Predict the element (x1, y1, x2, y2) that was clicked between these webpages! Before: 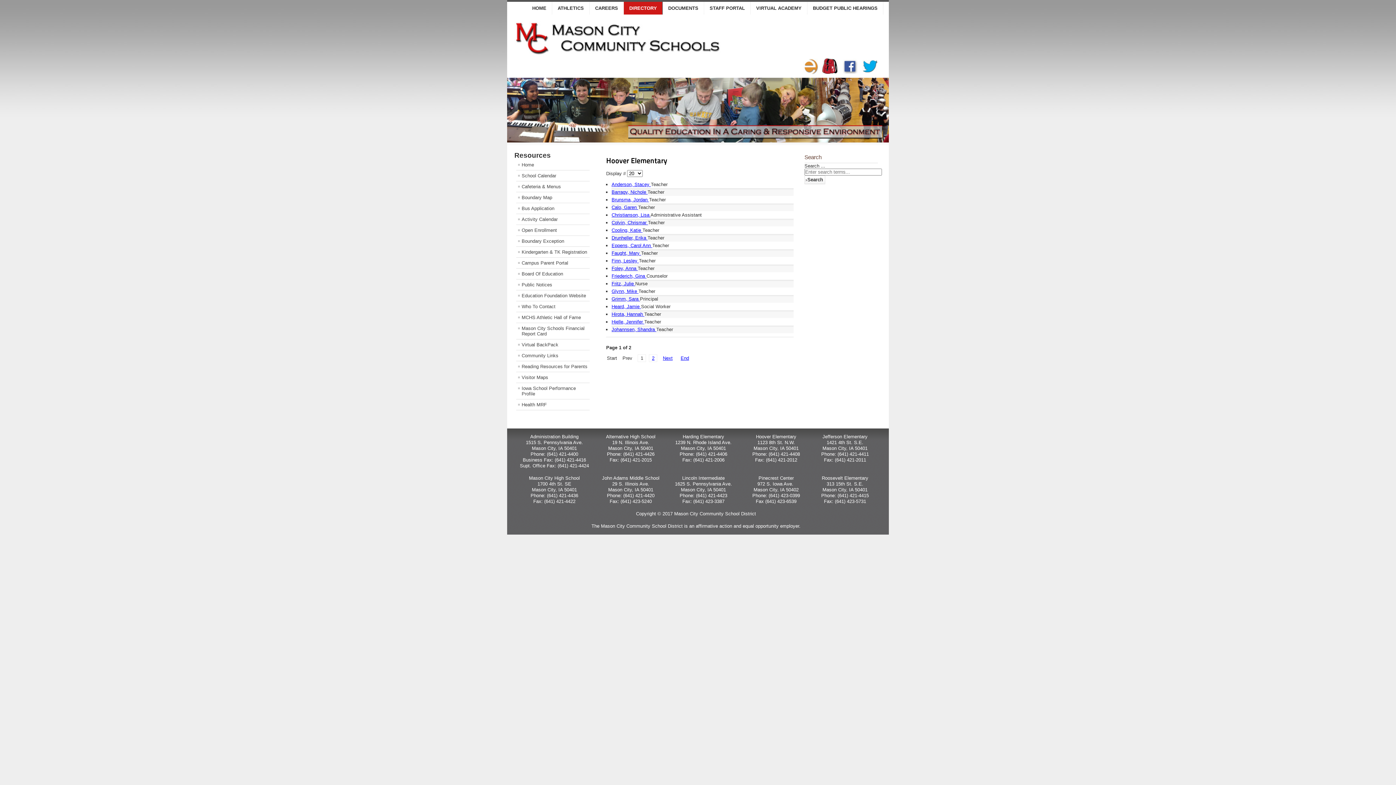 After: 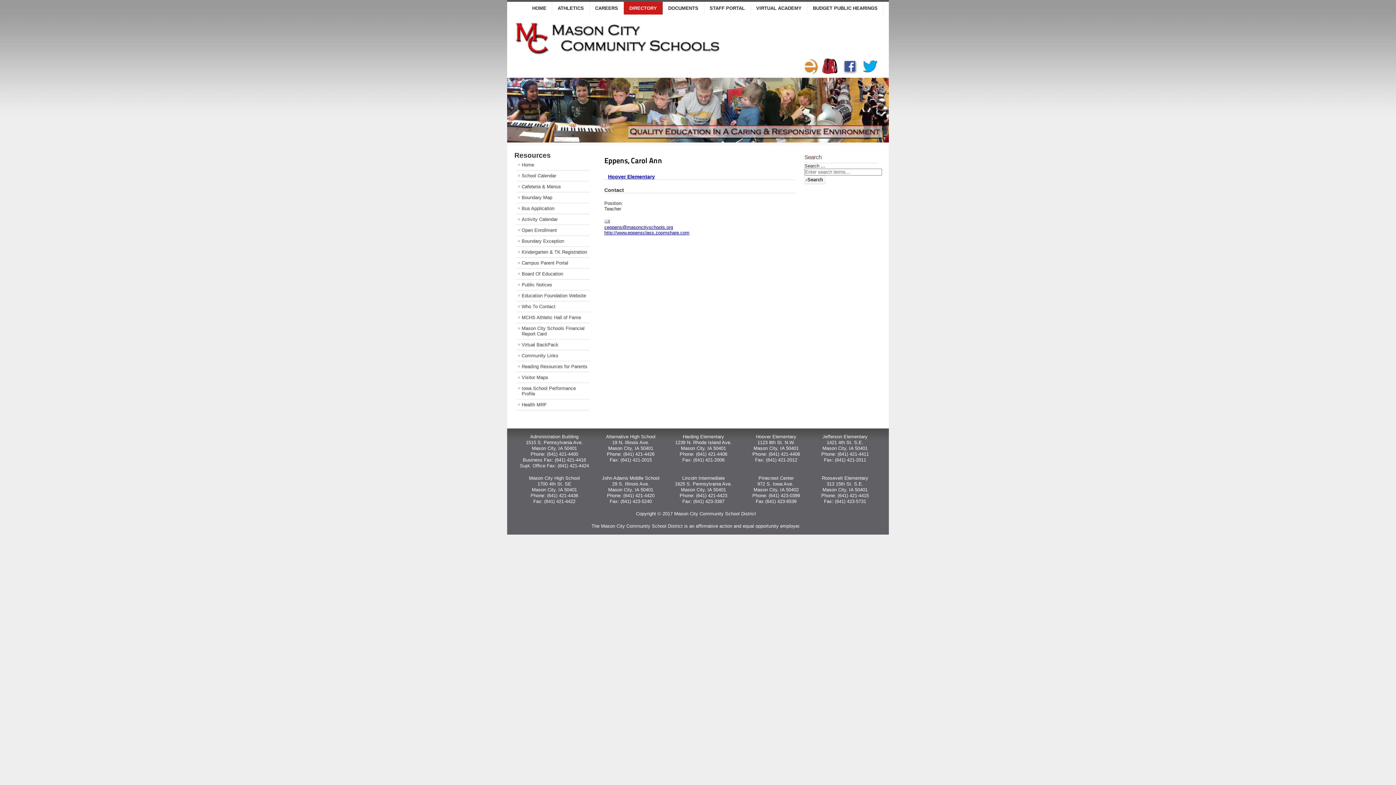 Action: bbox: (611, 242, 652, 248) label: Eppens, Carol Ann 